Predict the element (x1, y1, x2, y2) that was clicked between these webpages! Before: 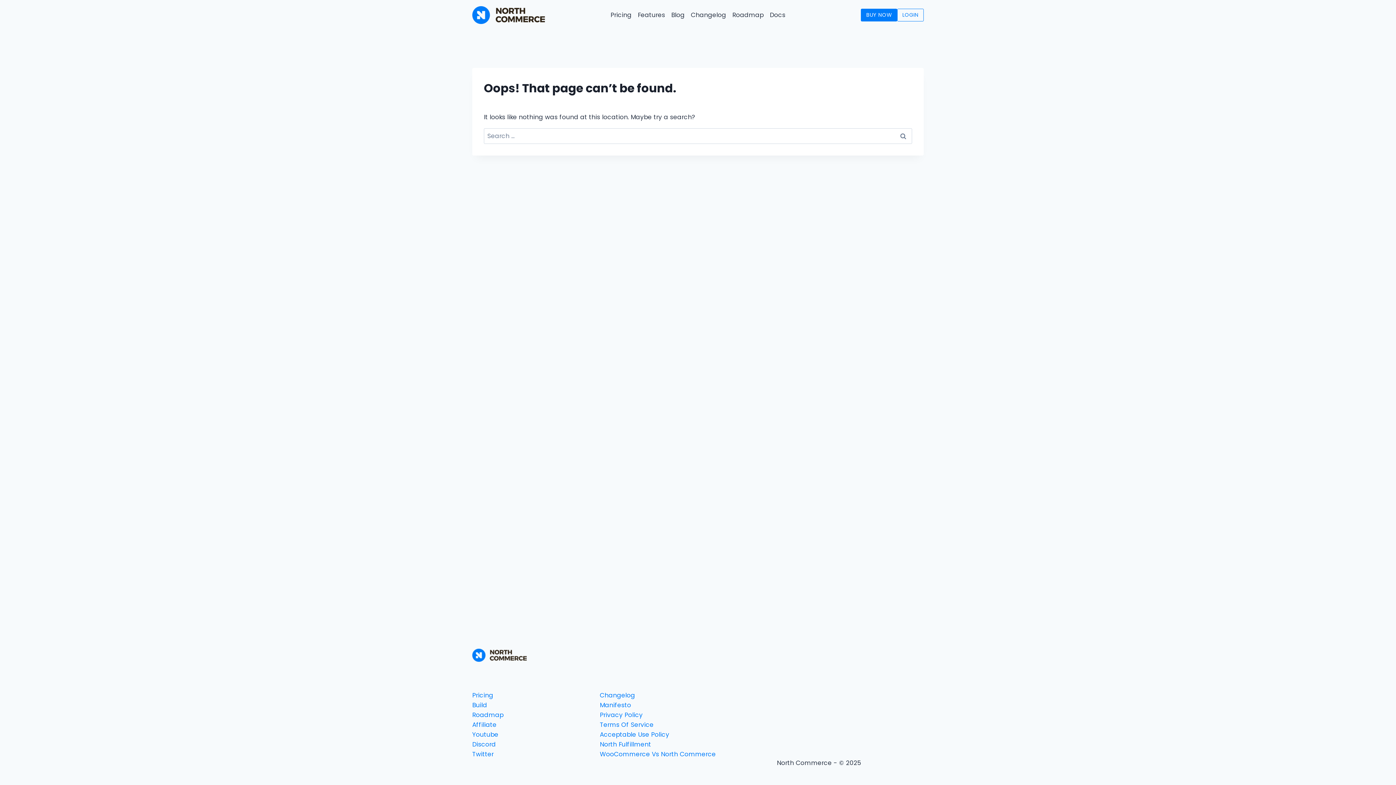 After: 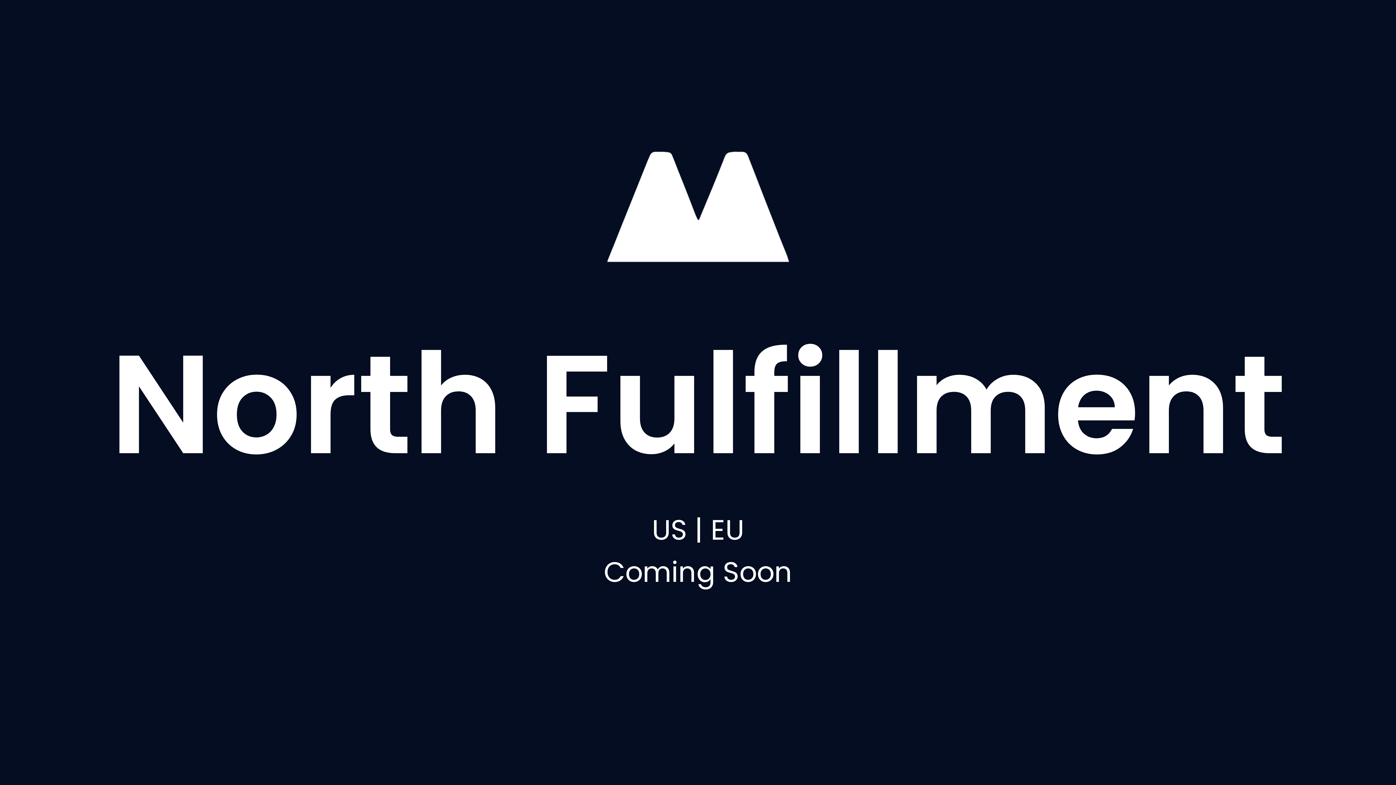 Action: bbox: (600, 740, 651, 749) label: North Fulfillment